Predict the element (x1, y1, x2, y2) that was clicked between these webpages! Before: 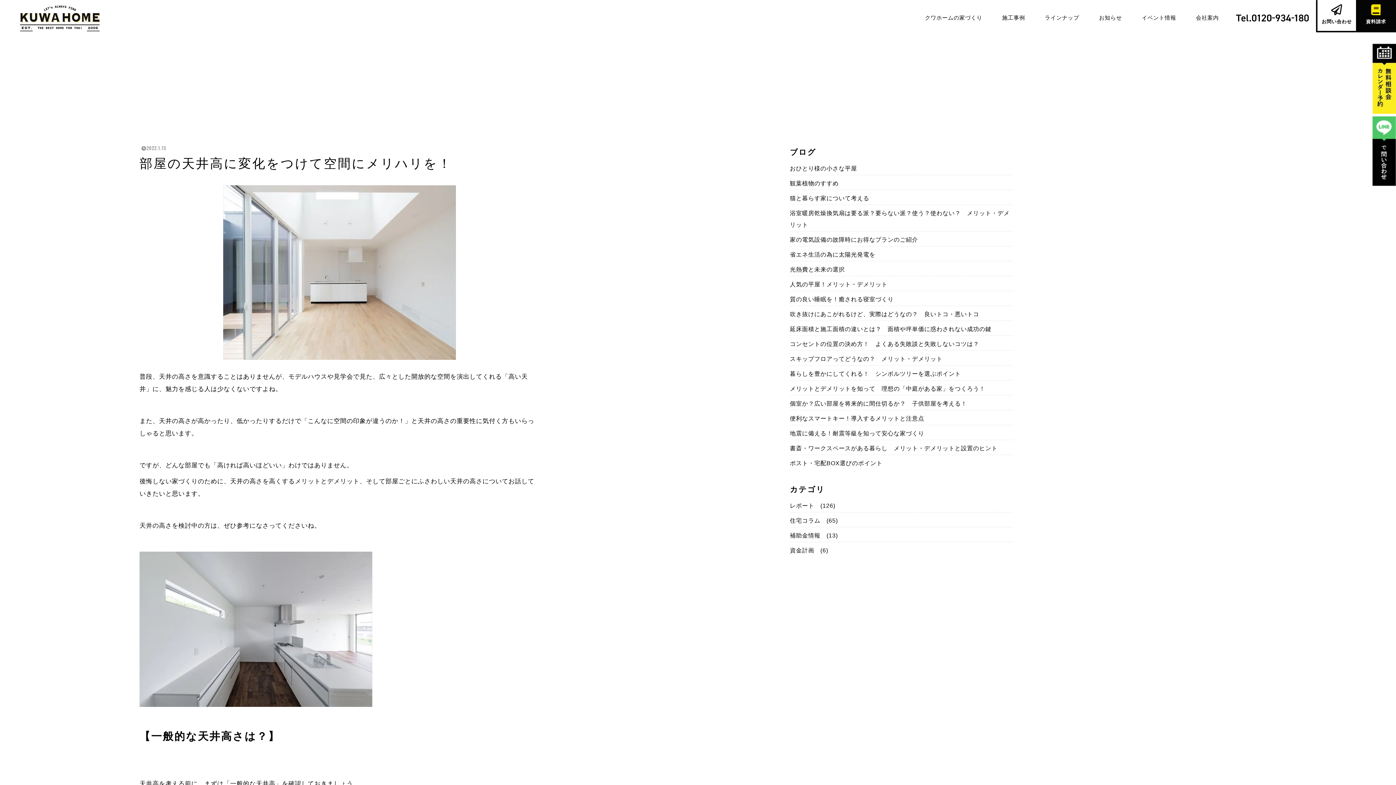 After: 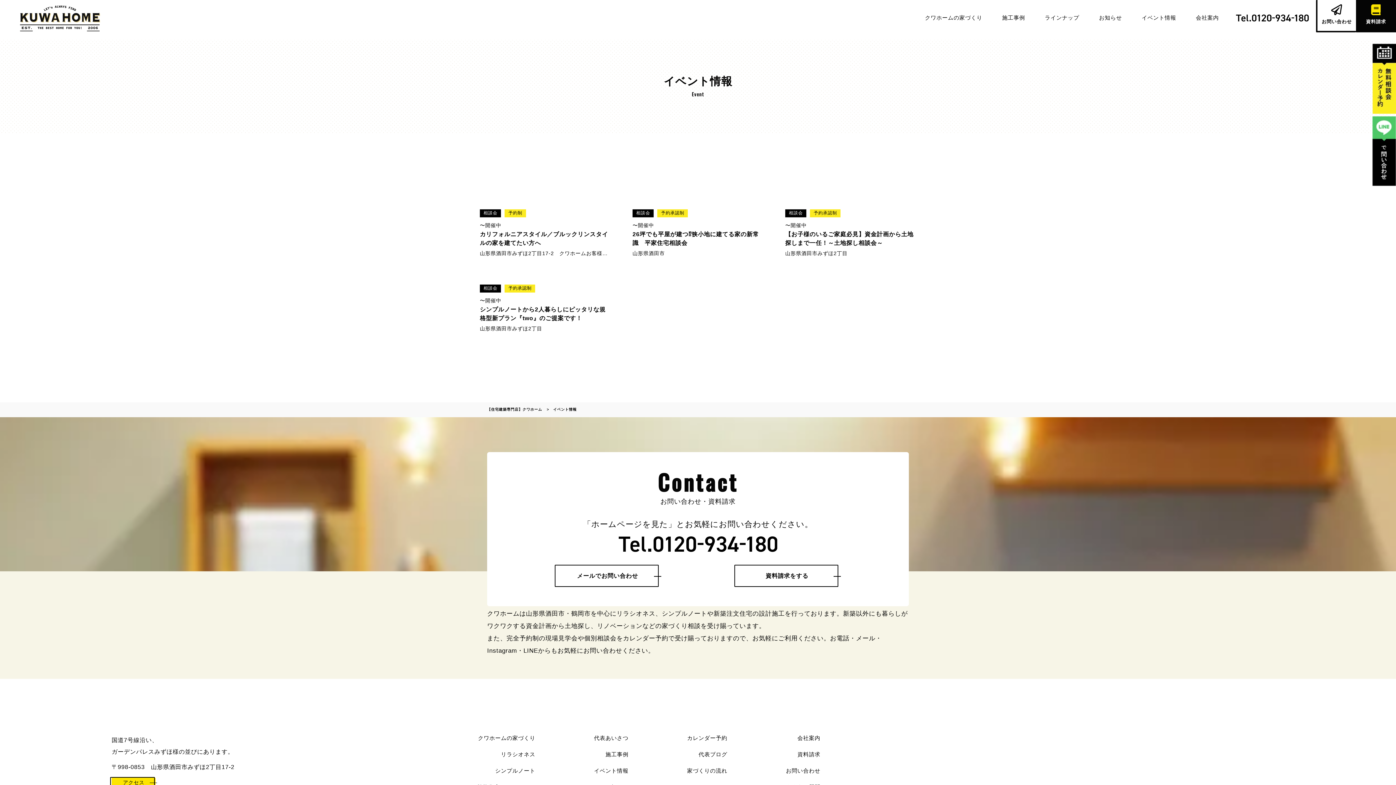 Action: bbox: (1142, 12, 1176, 23) label: イベント情報